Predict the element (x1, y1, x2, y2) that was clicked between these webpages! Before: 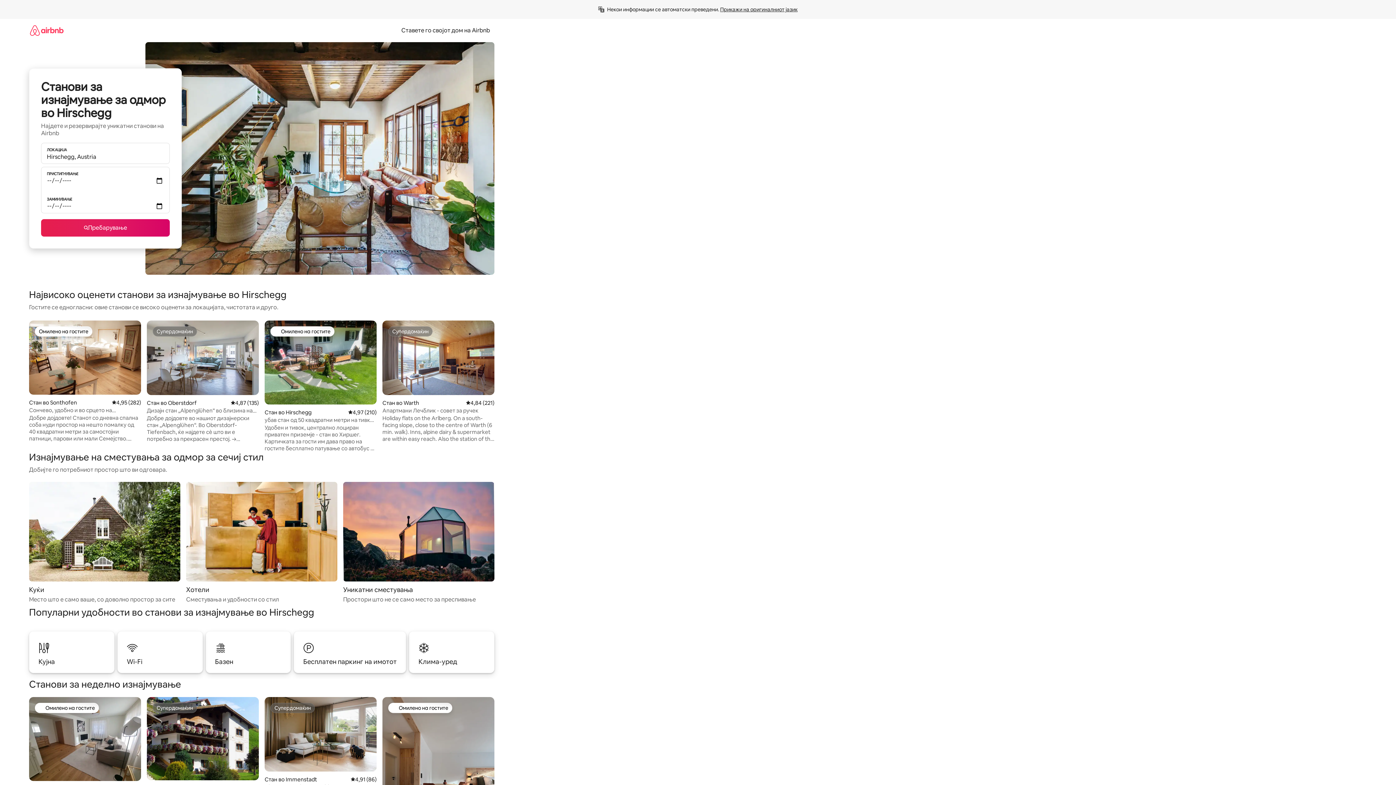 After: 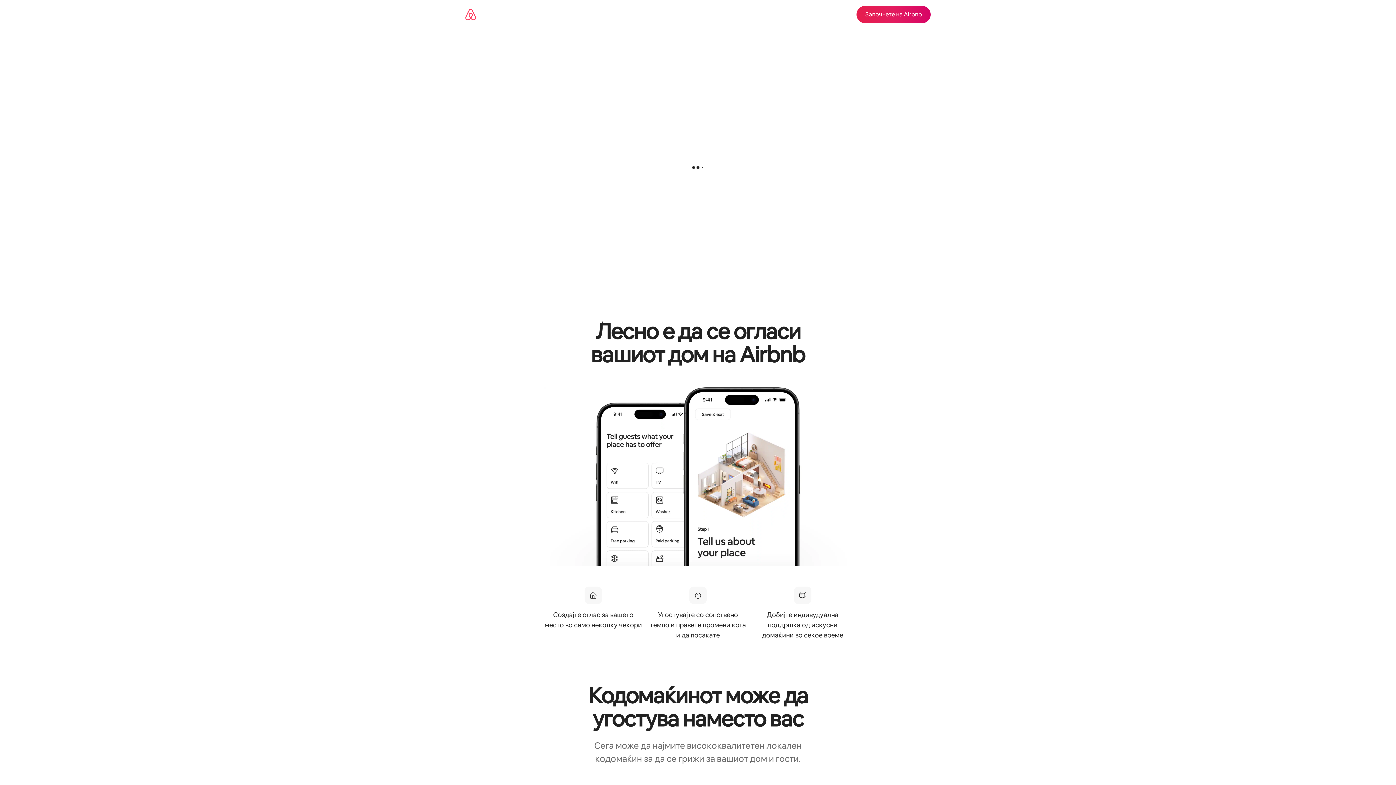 Action: bbox: (397, 26, 494, 34) label: Ставете го својот дом на Airbnb